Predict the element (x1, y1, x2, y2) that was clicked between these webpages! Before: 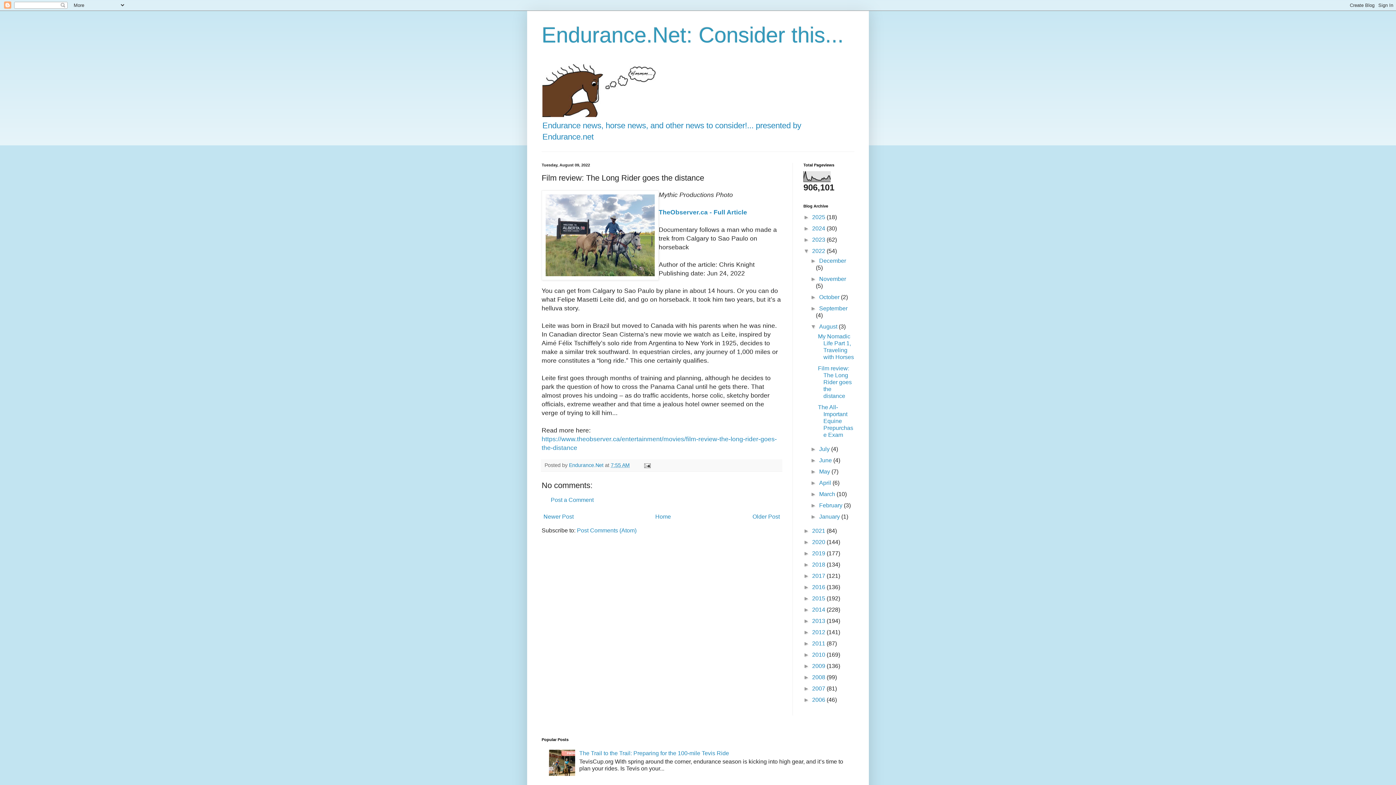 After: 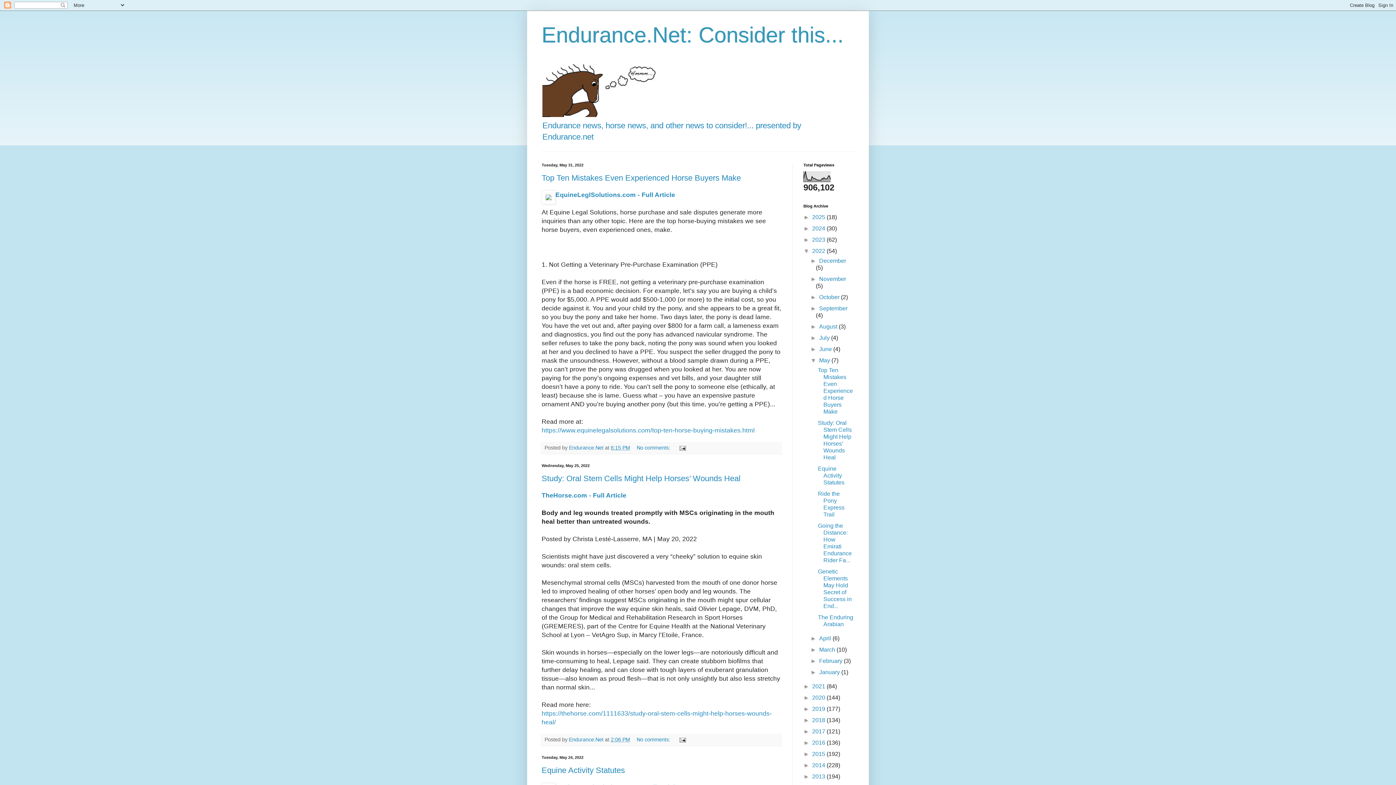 Action: label: May  bbox: (819, 468, 831, 474)